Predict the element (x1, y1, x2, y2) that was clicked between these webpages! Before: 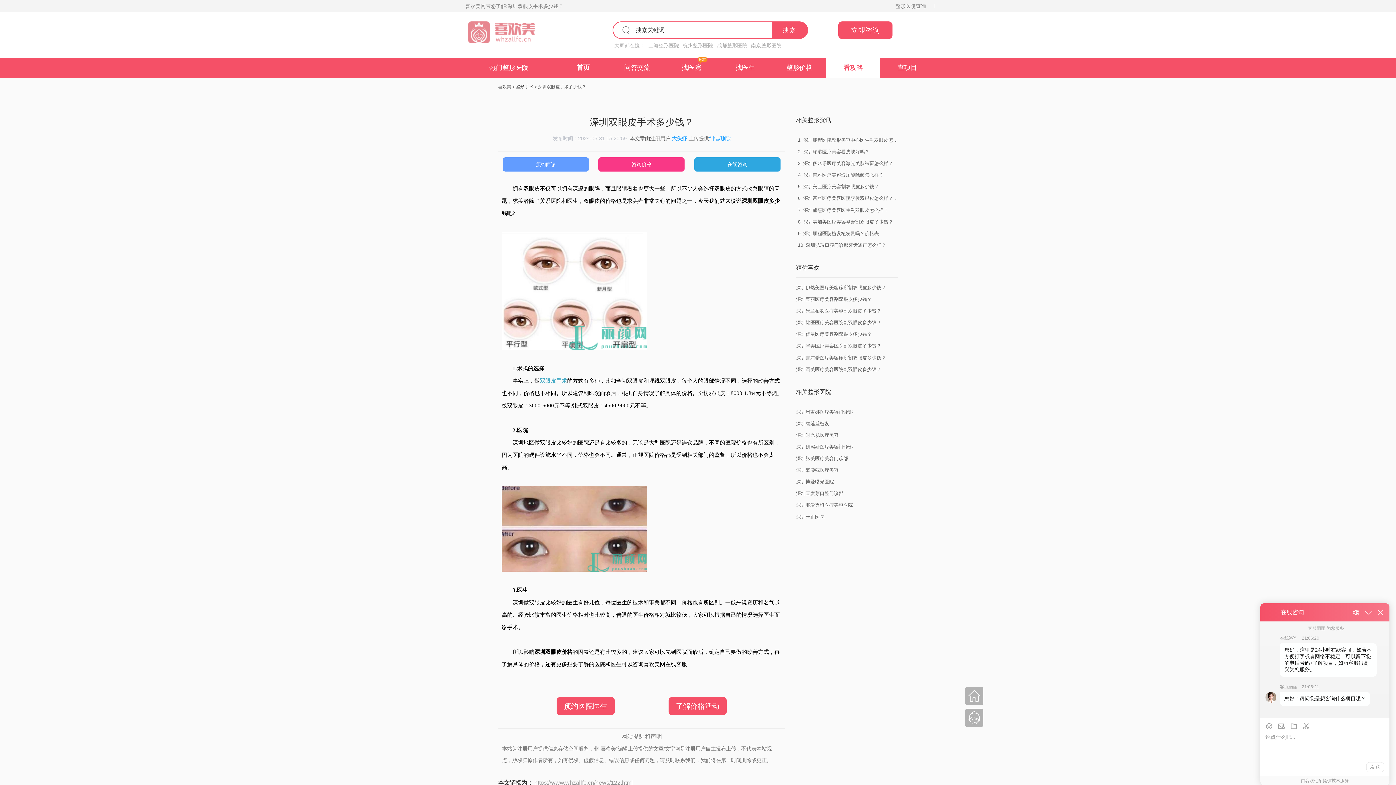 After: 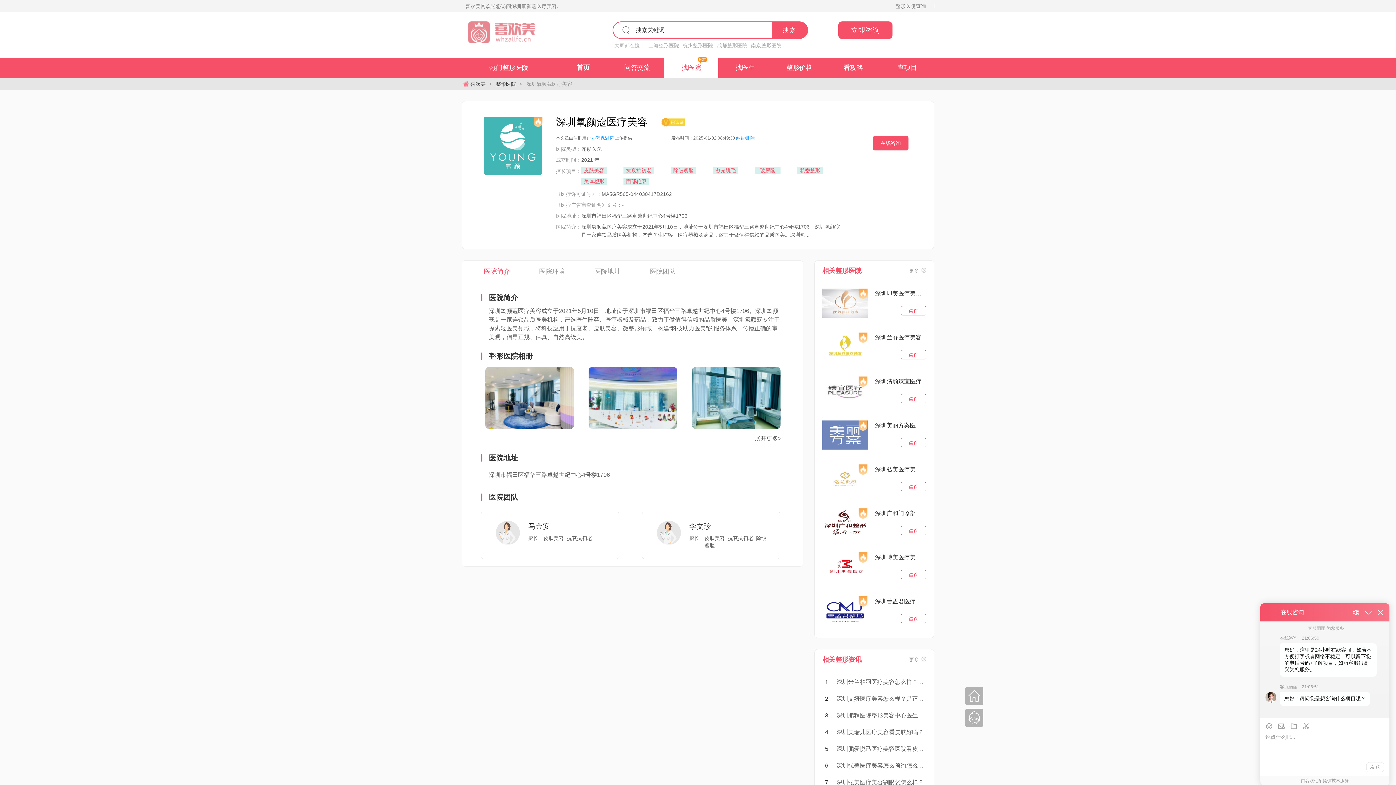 Action: bbox: (796, 467, 838, 473) label: 深圳氧颜蔻医疗美容